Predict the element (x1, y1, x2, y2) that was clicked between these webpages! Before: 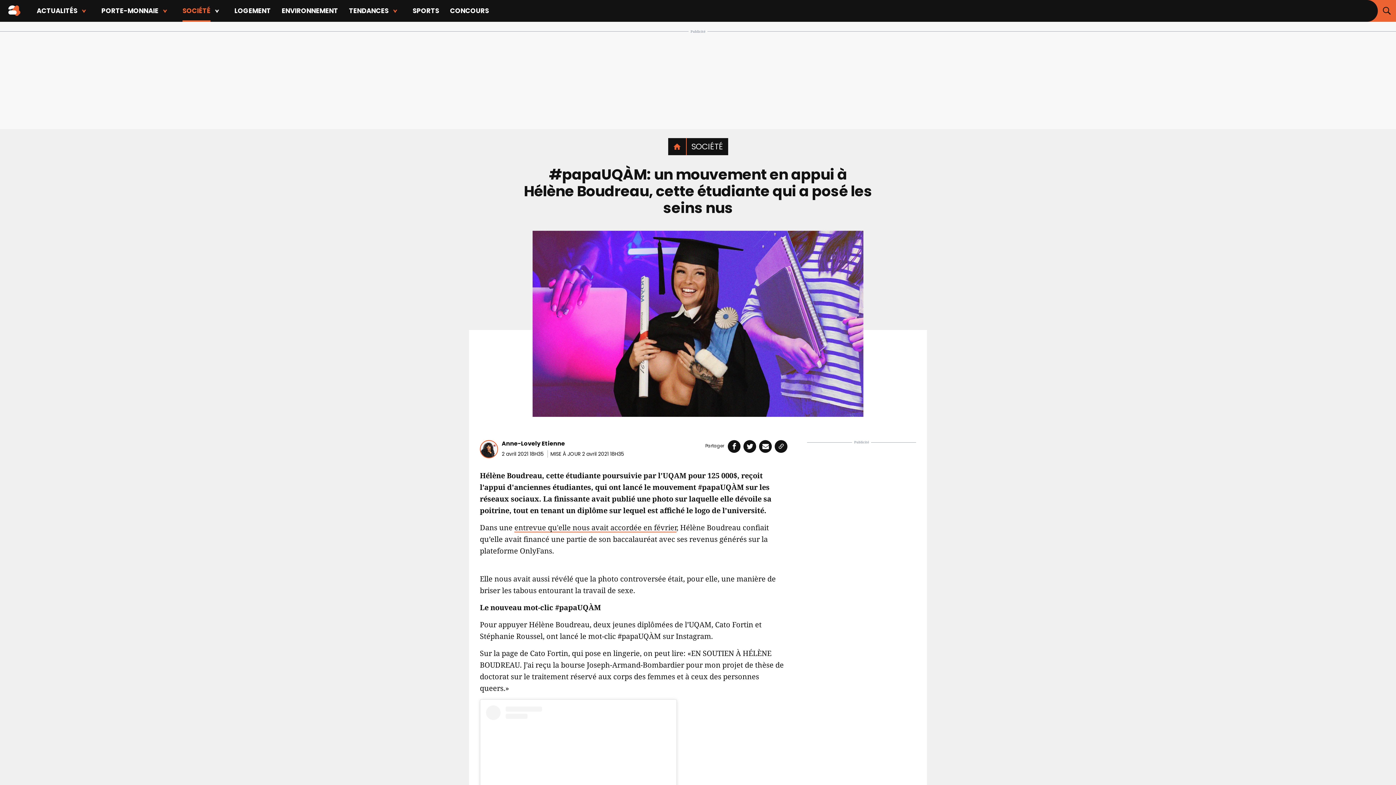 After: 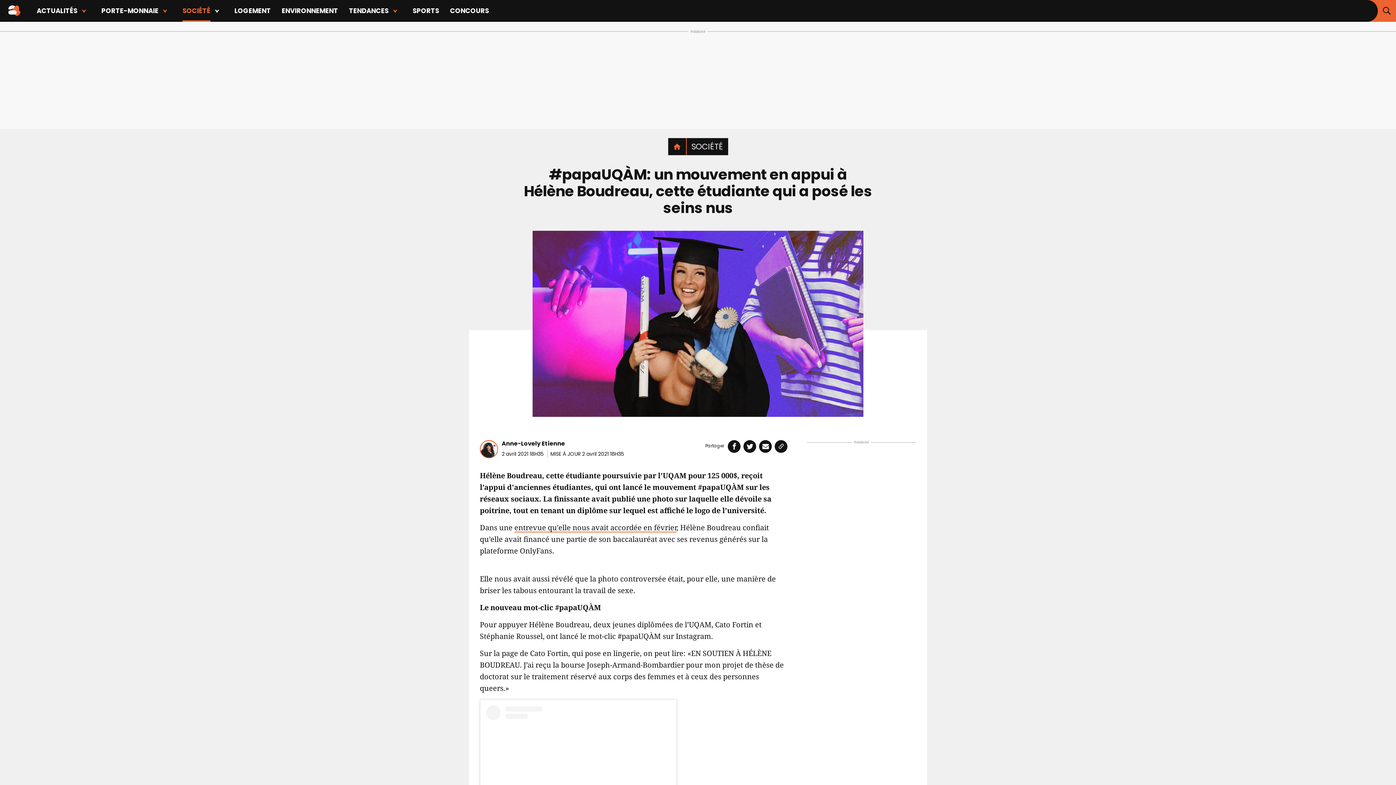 Action: bbox: (514, 522, 676, 532) label: entrevue qu'elle nous avait accordée en février